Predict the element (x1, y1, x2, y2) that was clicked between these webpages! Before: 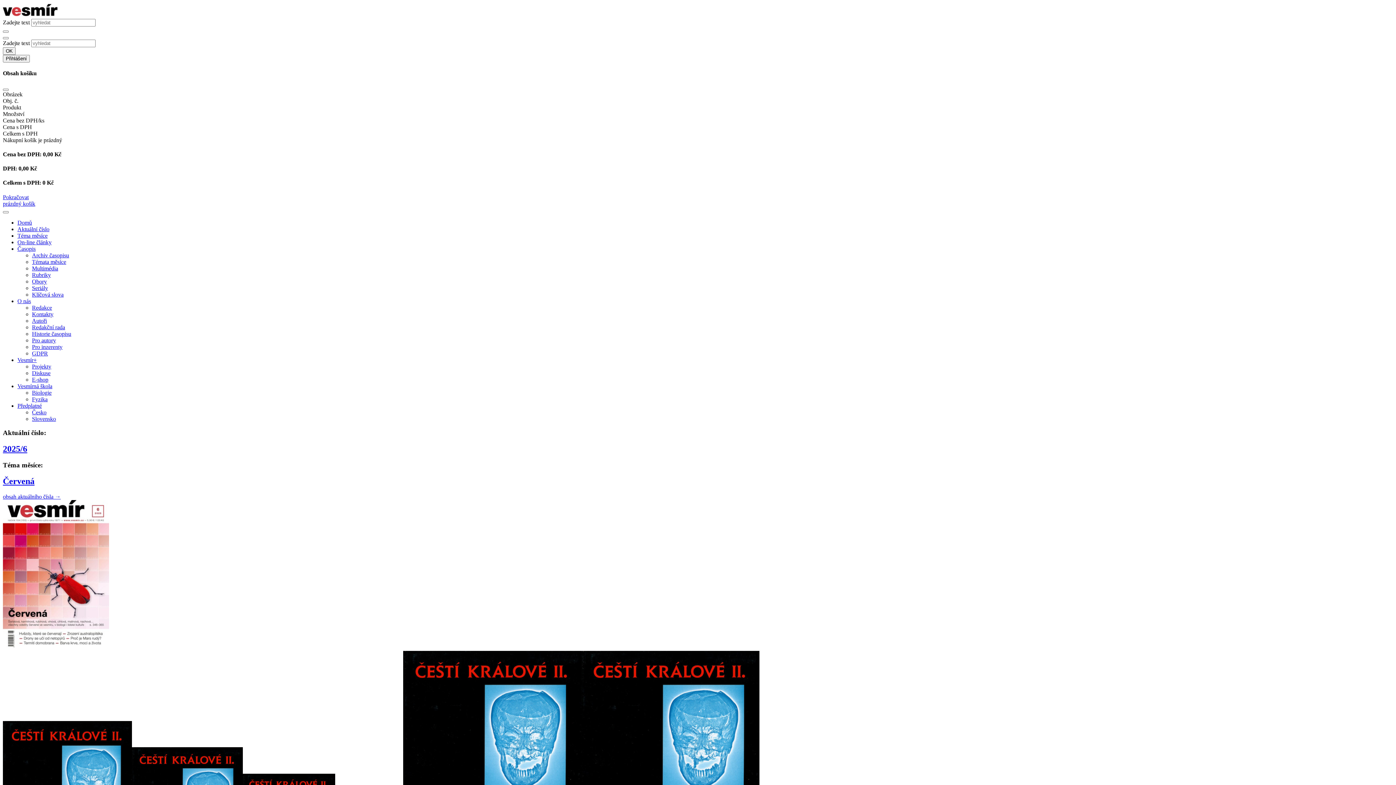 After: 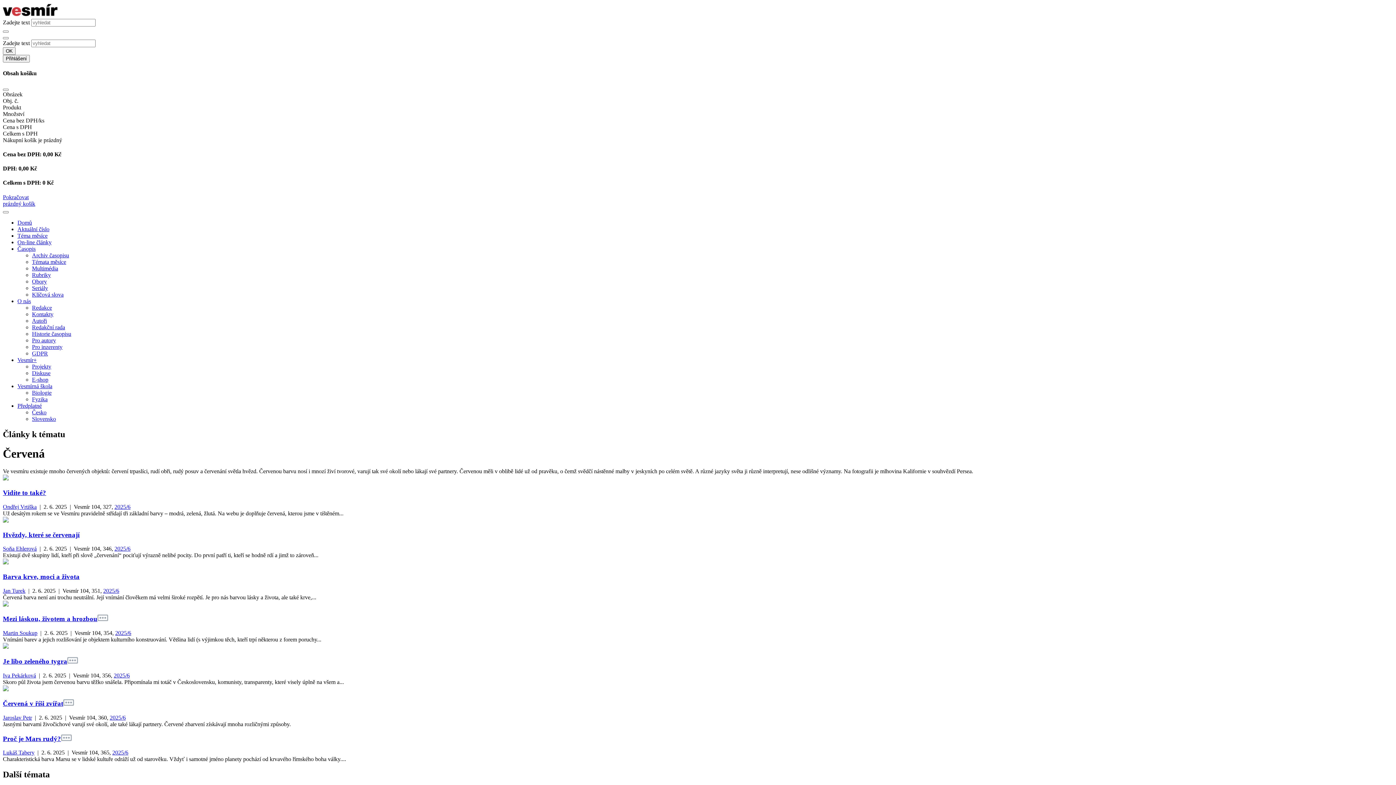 Action: label: Červená bbox: (2, 476, 34, 486)